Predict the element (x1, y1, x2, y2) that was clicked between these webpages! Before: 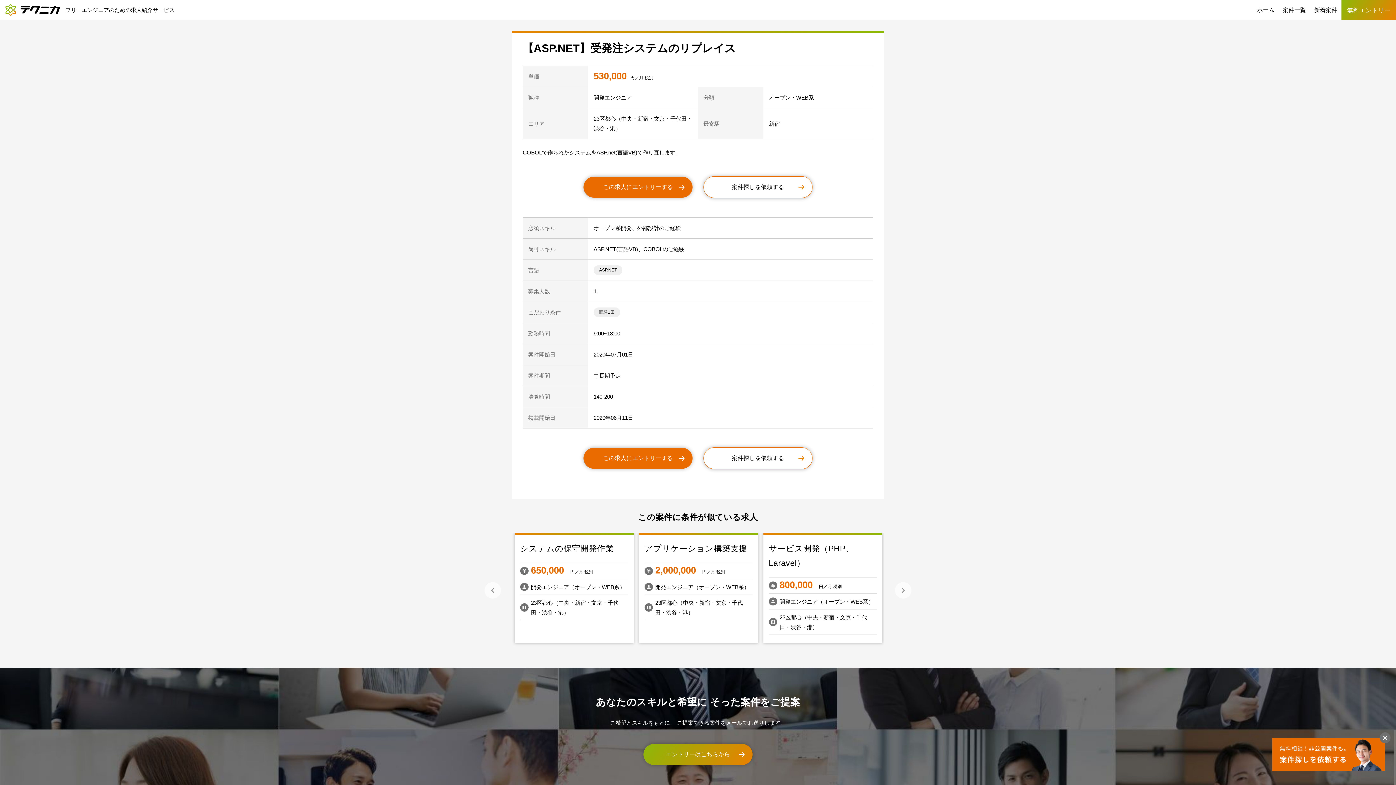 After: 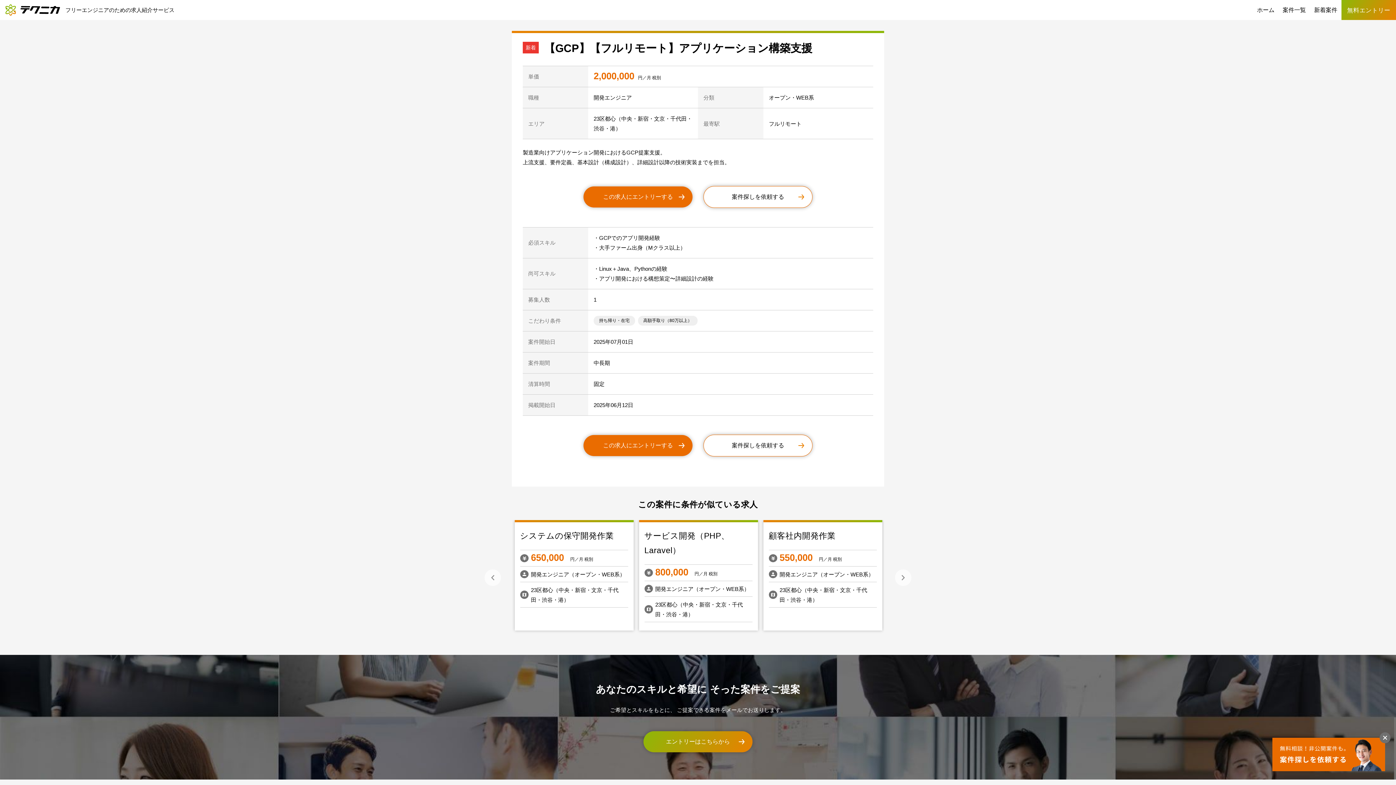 Action: bbox: (639, 533, 758, 643) label: アプリケーション構築支援
2,000,000 円／月 税別
開発エンジニア（オープン・WEB系）
23区都心（中央・新宿・文京・千代田・渋谷・港）